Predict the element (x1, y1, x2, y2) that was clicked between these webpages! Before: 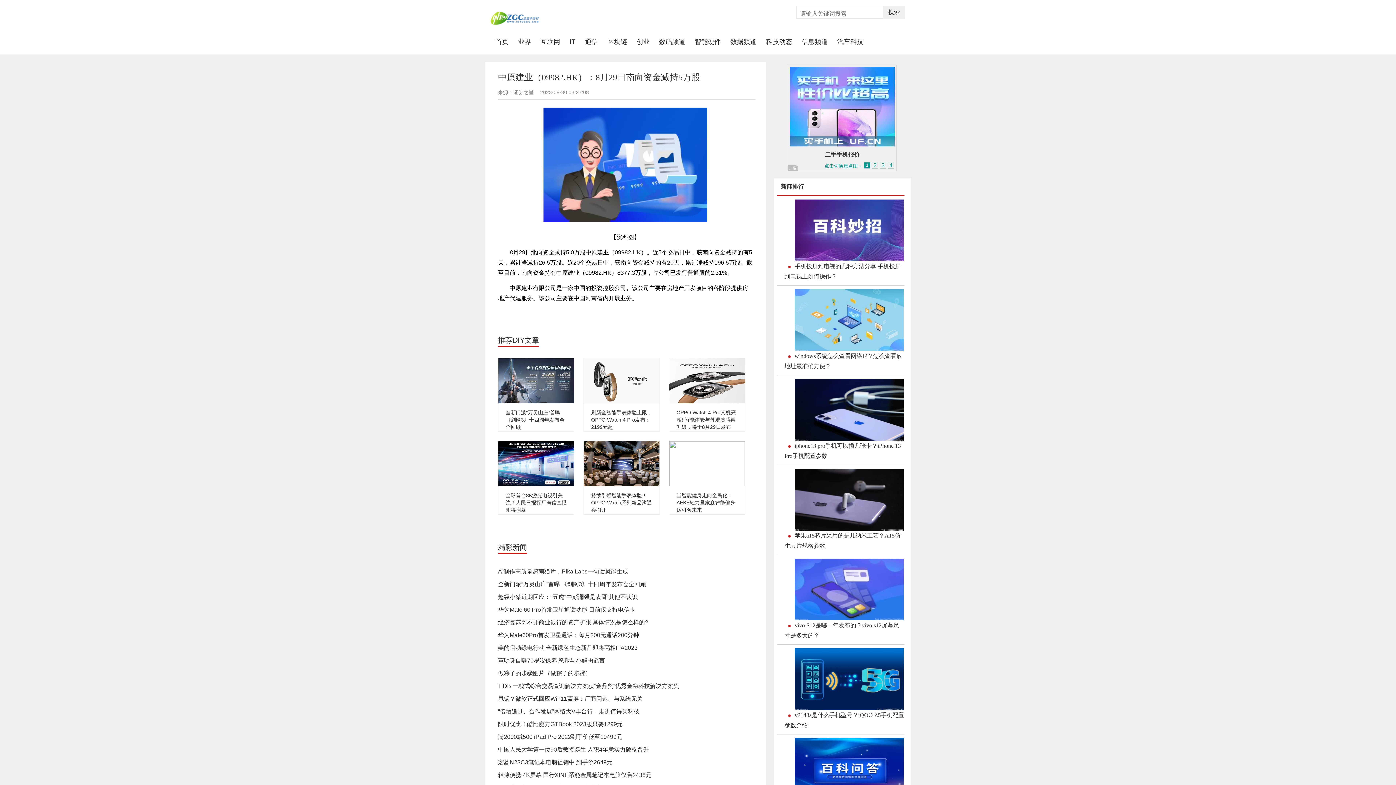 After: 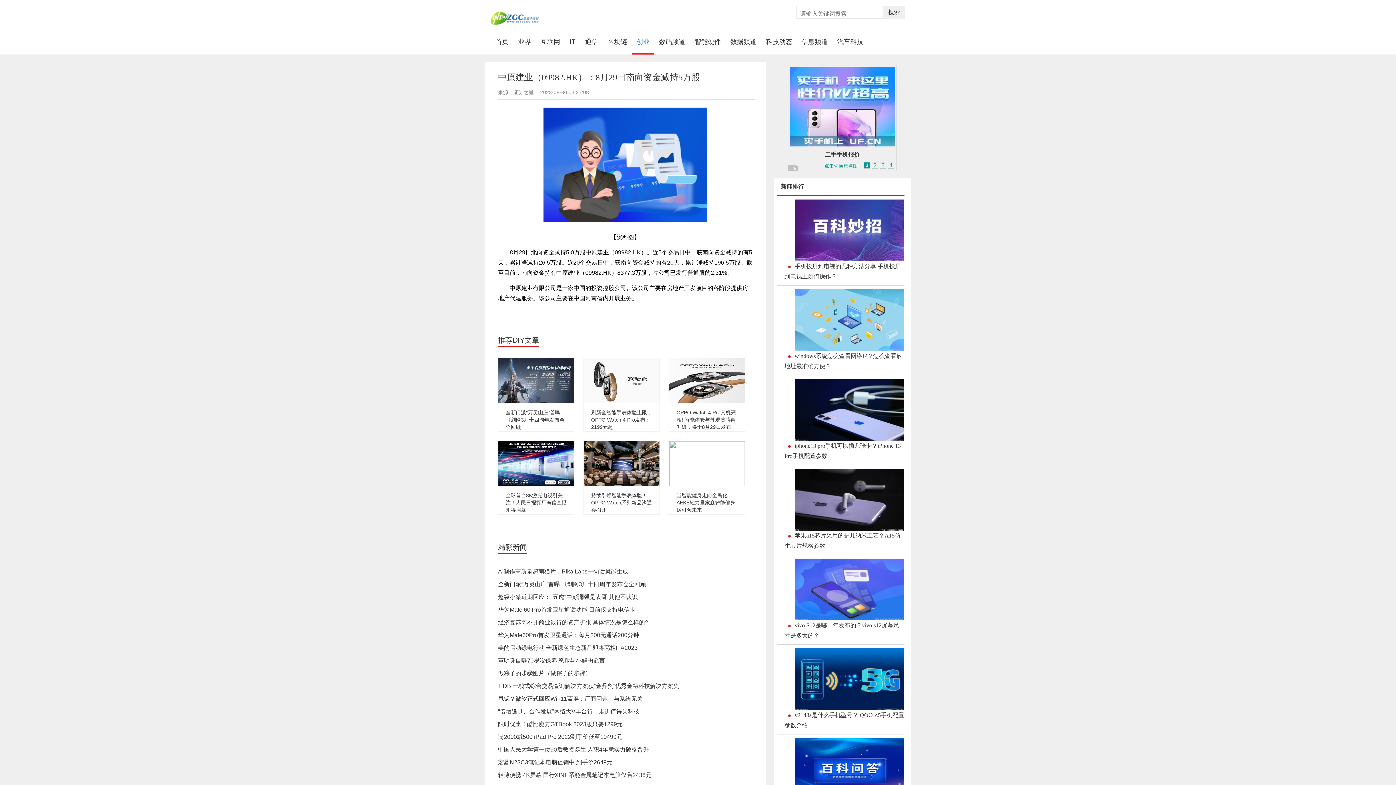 Action: bbox: (632, 29, 654, 45) label: 创业